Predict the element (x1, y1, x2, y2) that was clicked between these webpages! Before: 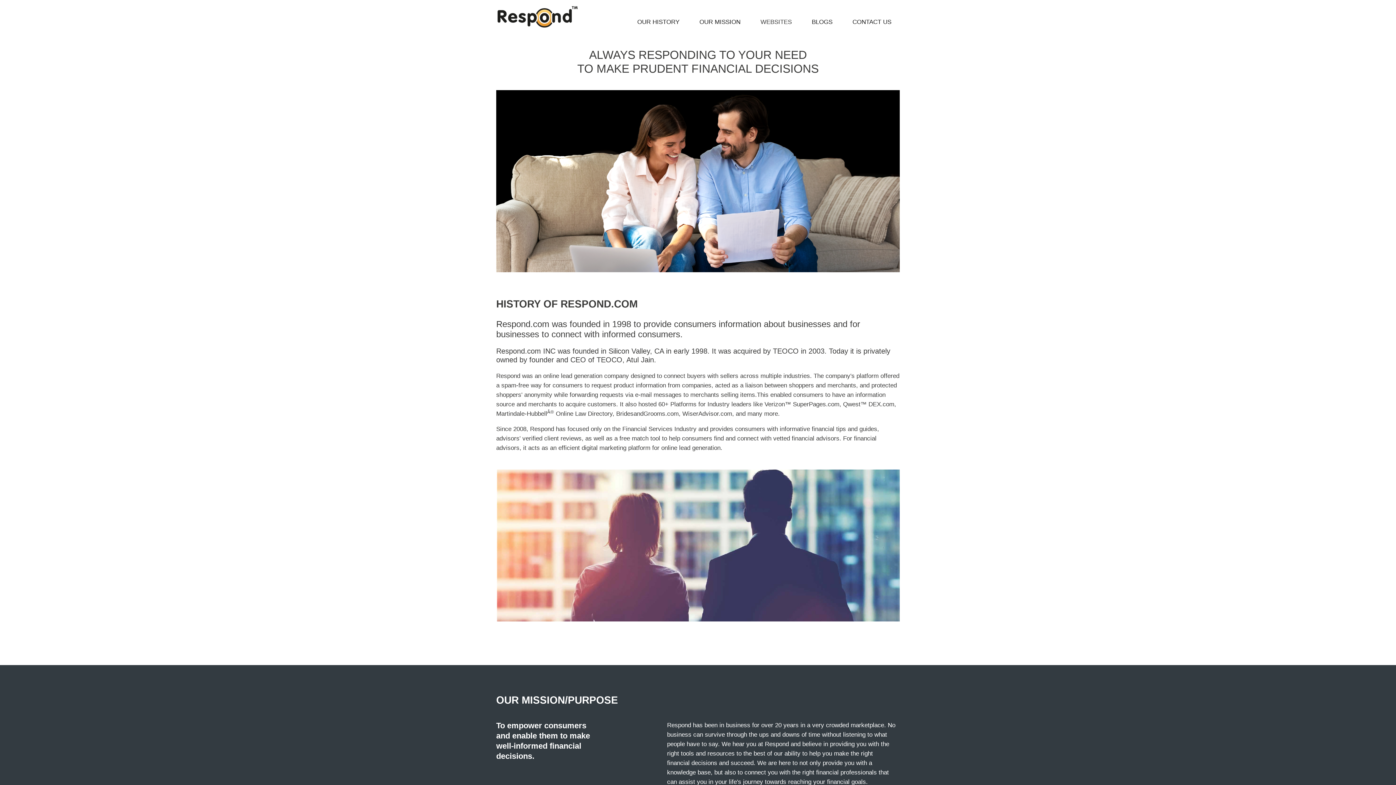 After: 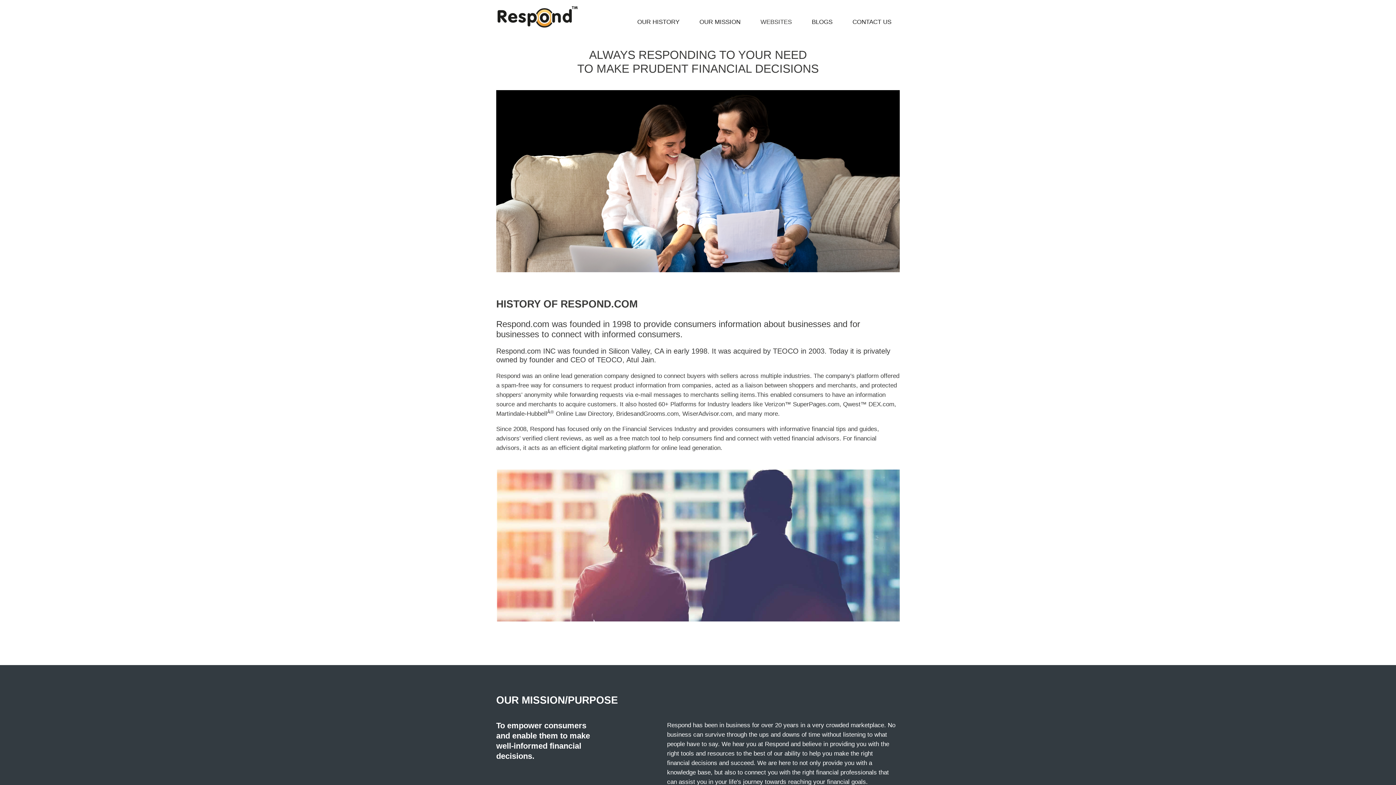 Action: bbox: (496, 4, 580, 29)